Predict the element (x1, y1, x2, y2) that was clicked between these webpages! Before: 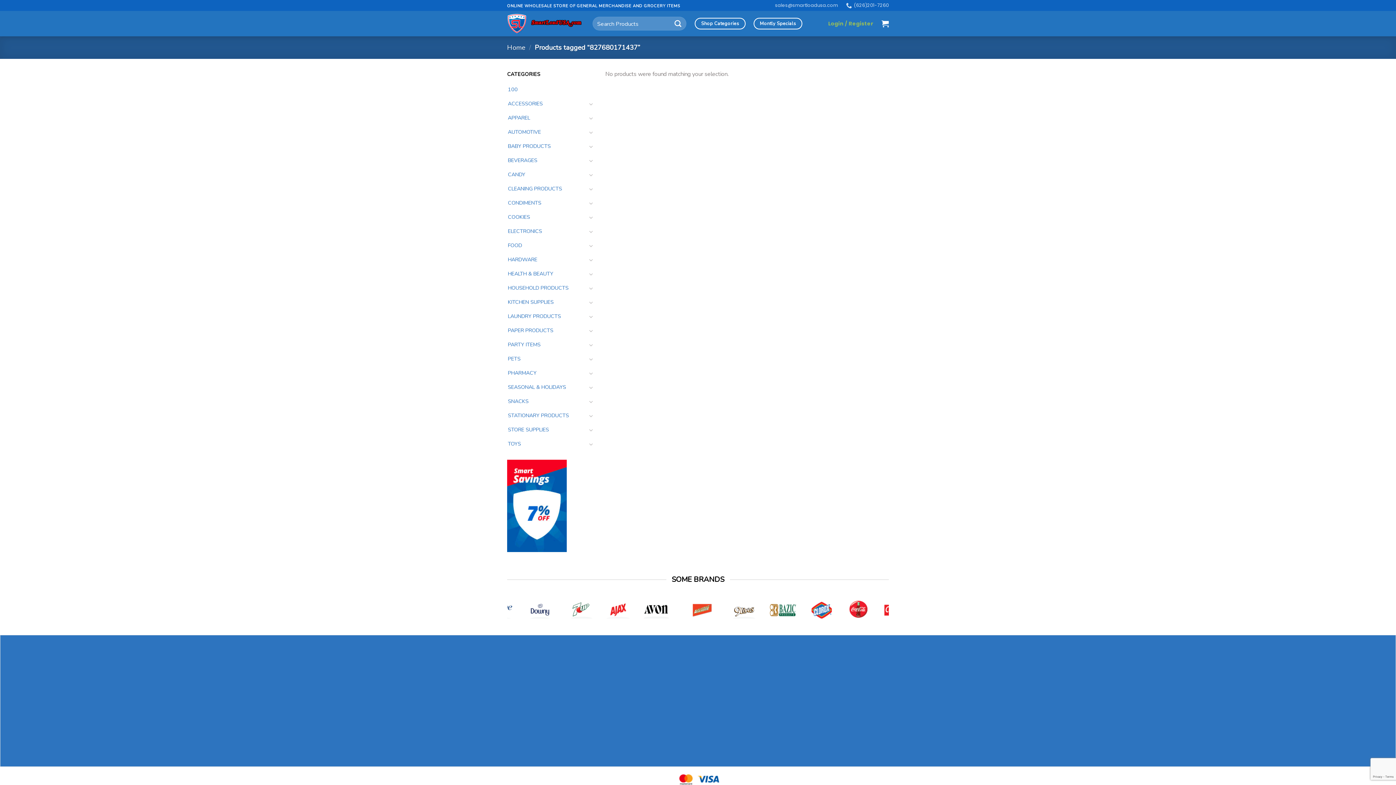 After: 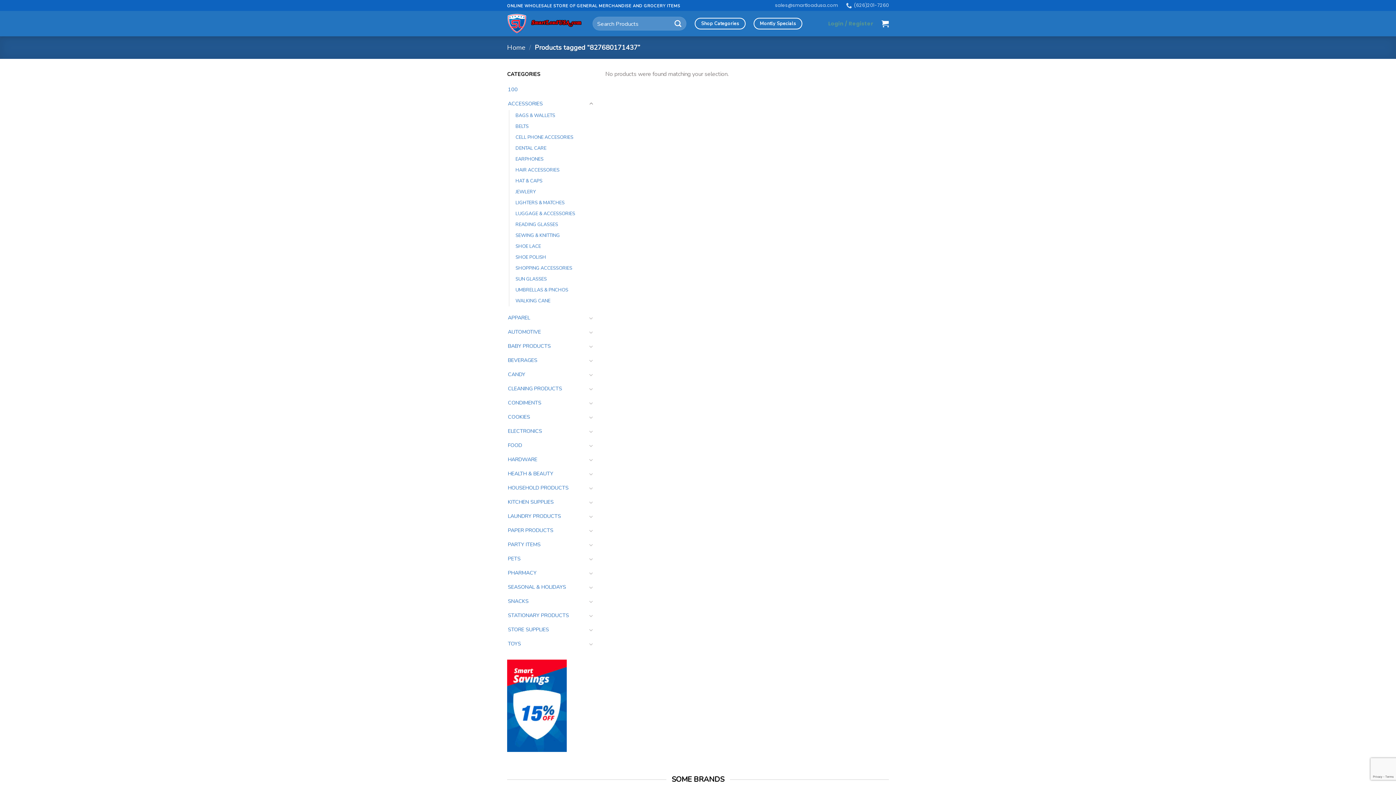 Action: bbox: (588, 99, 593, 107)